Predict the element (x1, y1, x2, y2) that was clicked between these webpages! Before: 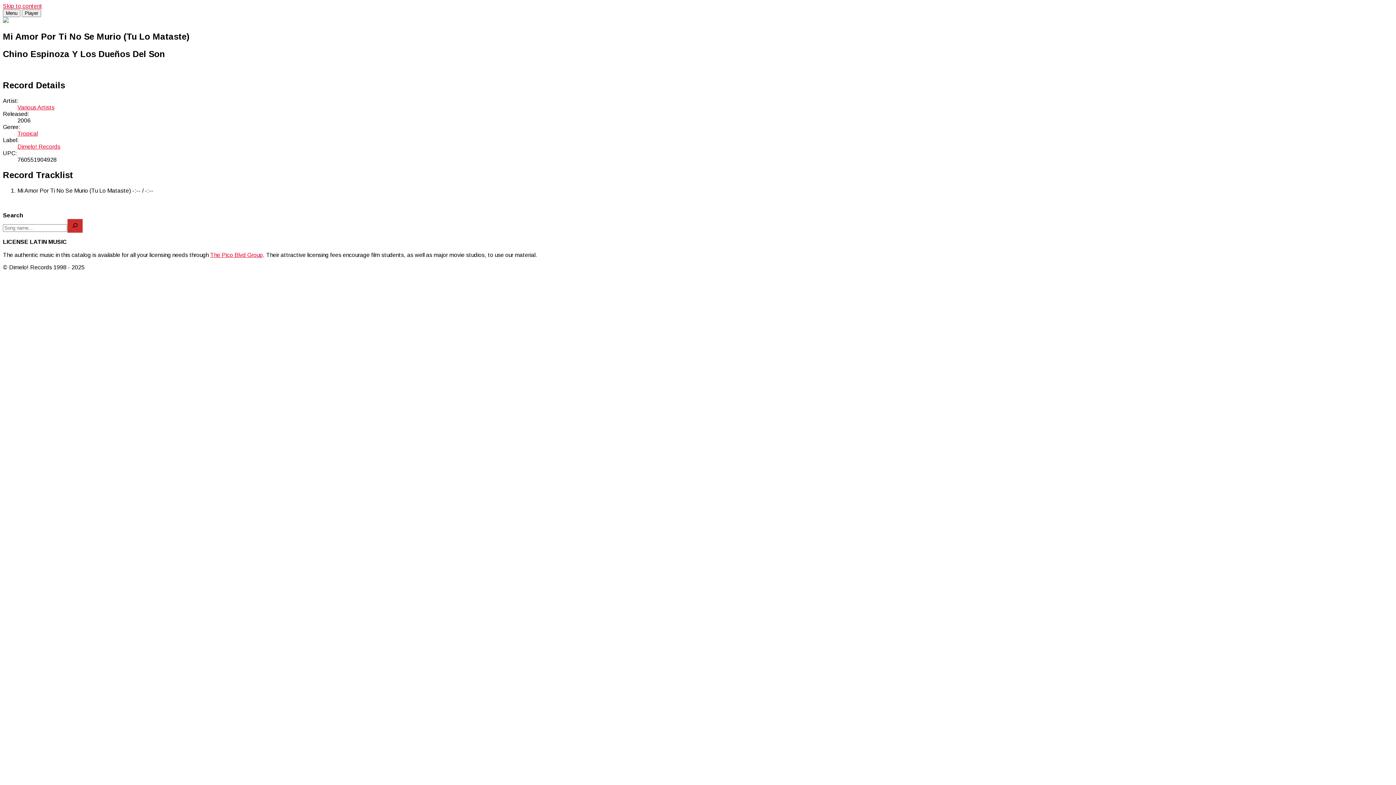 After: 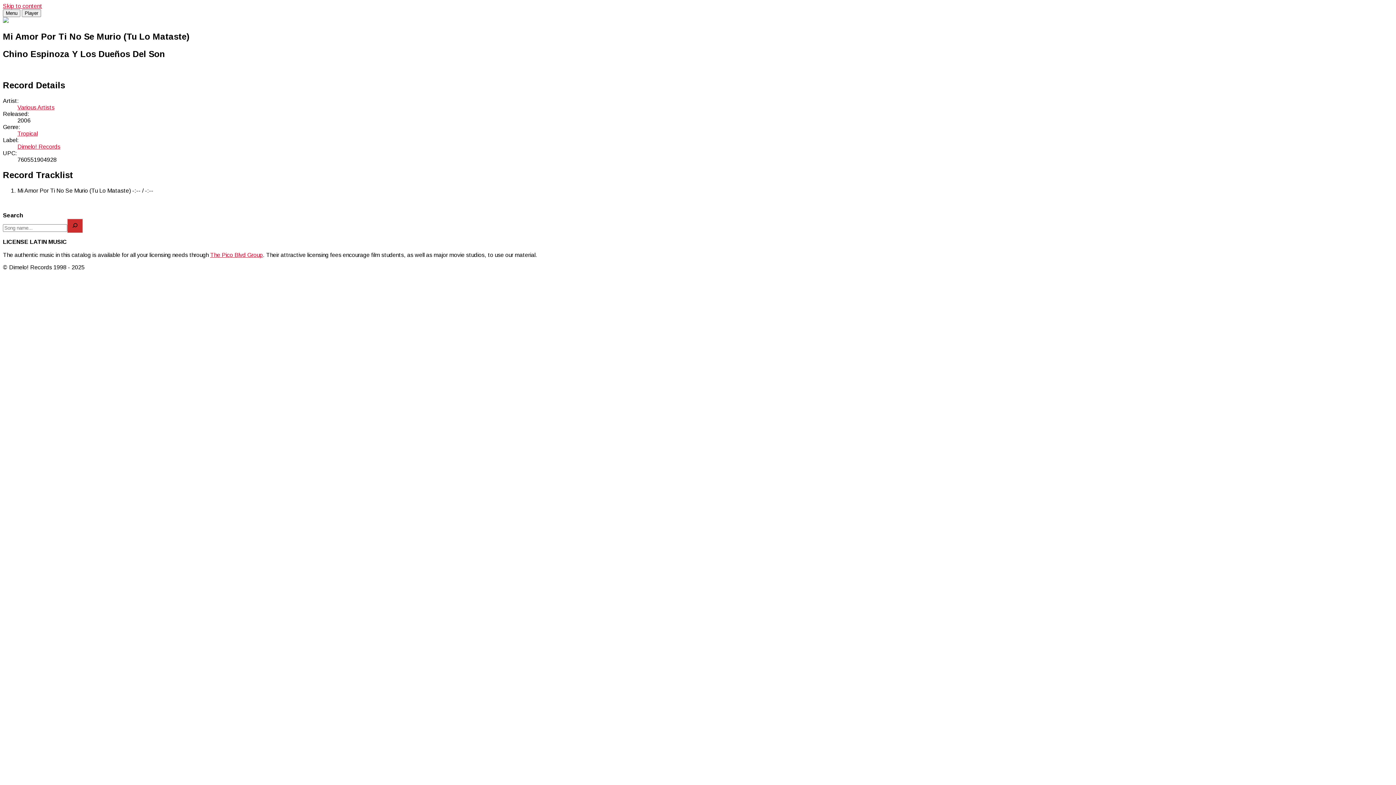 Action: bbox: (2, 2, 42, 9) label: Skip to content